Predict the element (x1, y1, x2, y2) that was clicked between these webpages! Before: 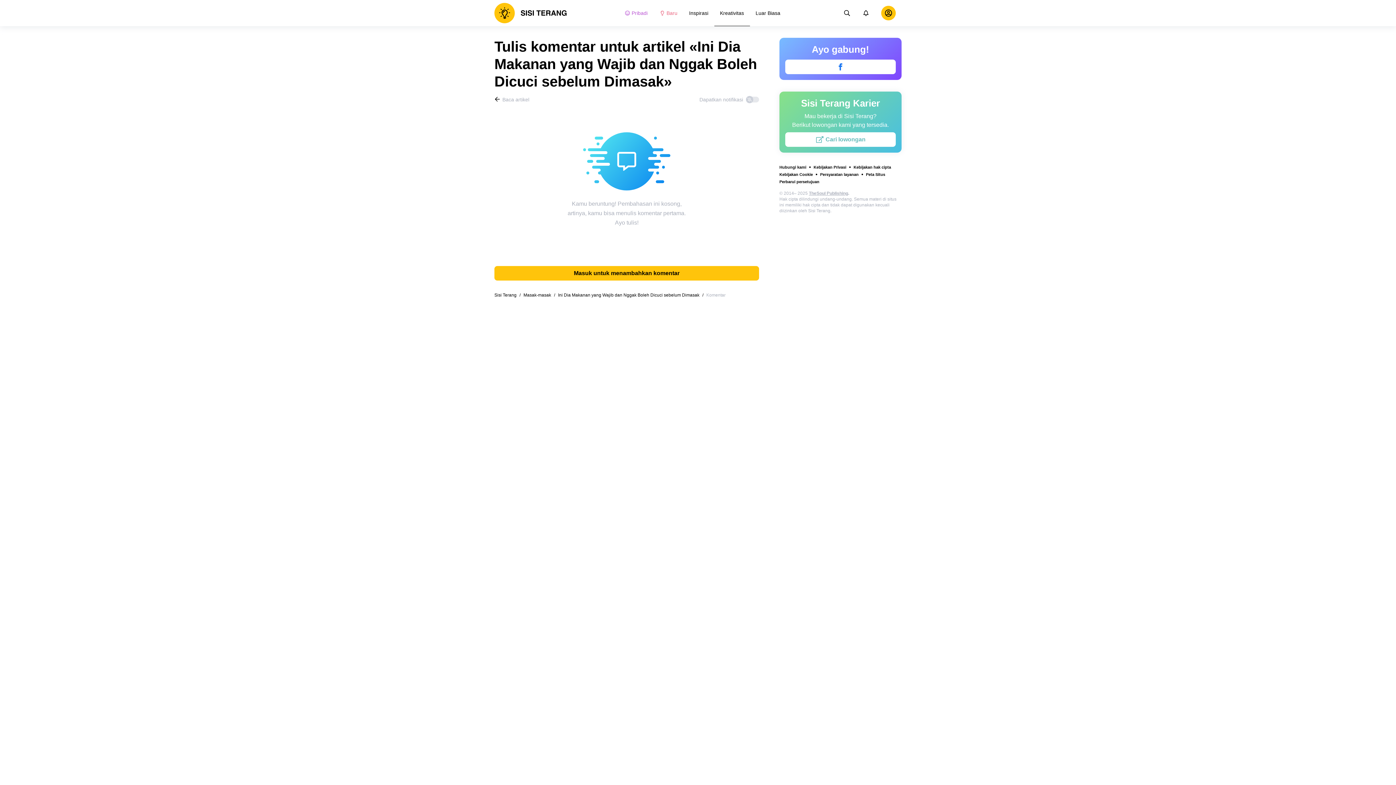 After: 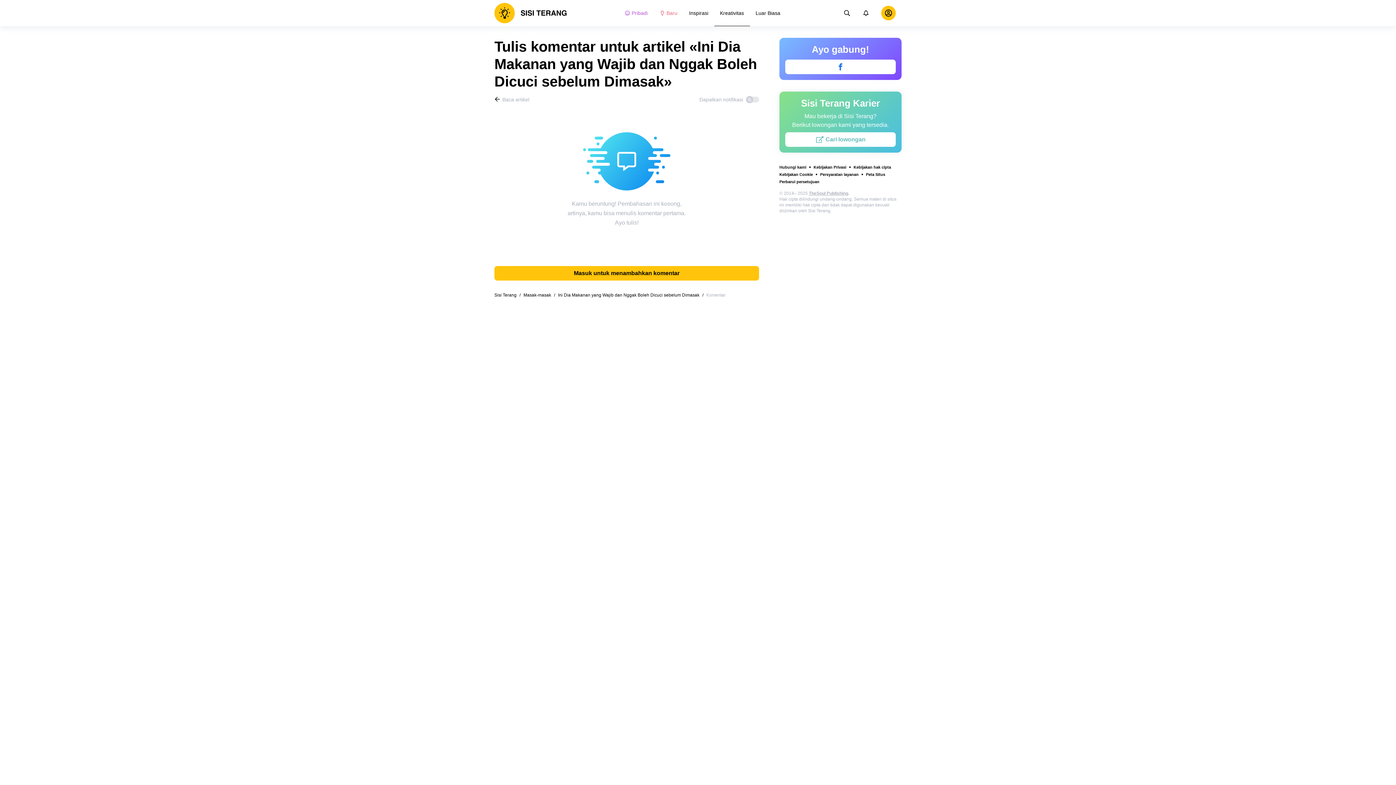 Action: label: TheSoul Publishing bbox: (809, 190, 848, 196)